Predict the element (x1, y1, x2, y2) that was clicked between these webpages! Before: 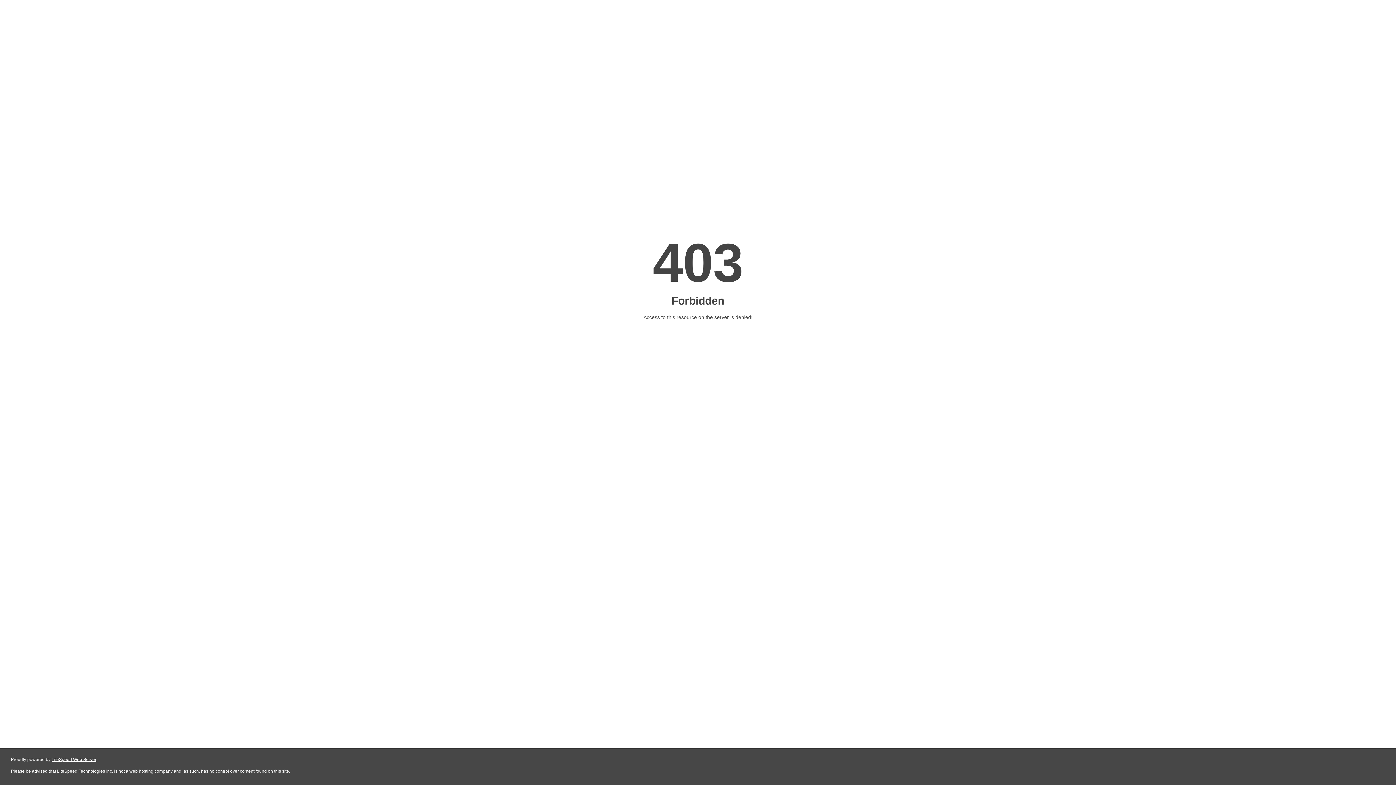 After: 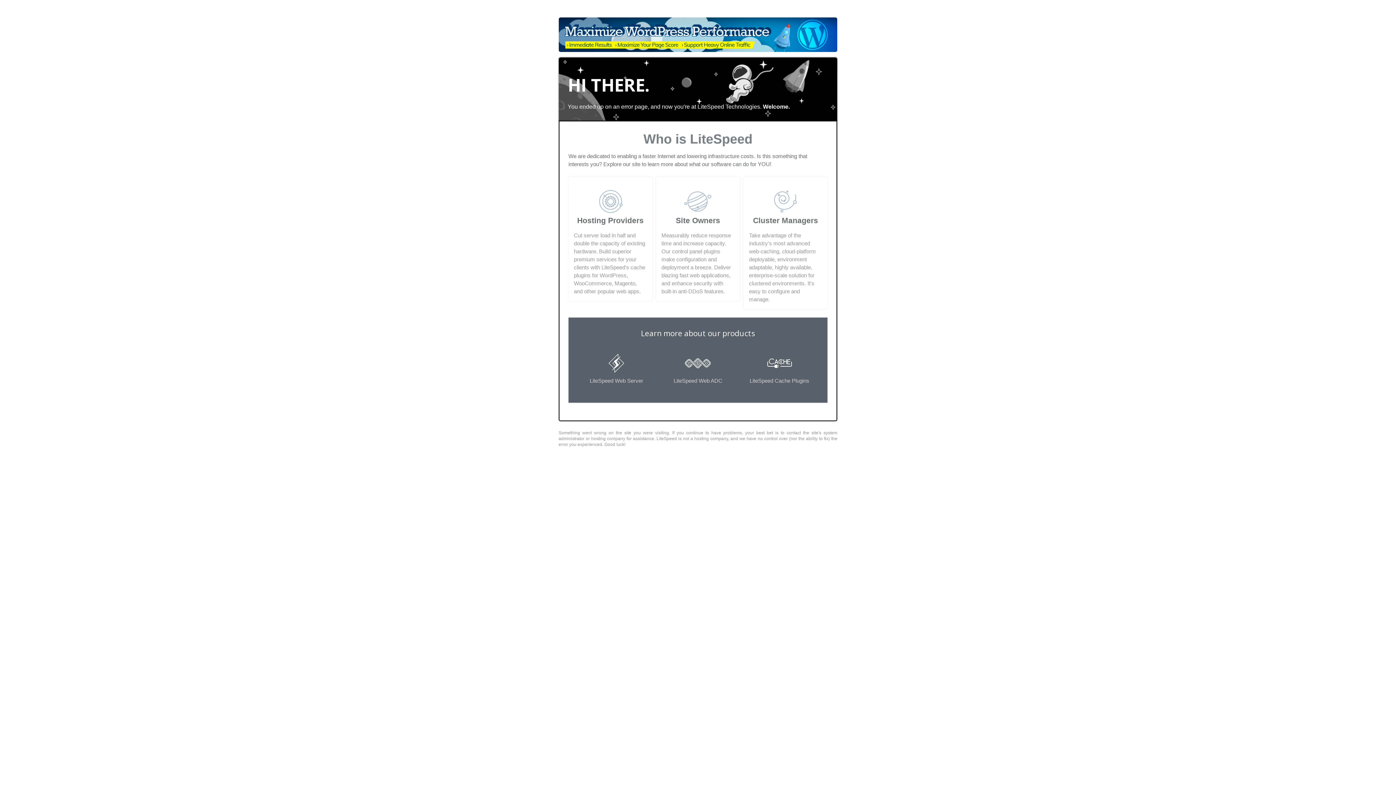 Action: label: LiteSpeed Web Server bbox: (51, 757, 96, 762)